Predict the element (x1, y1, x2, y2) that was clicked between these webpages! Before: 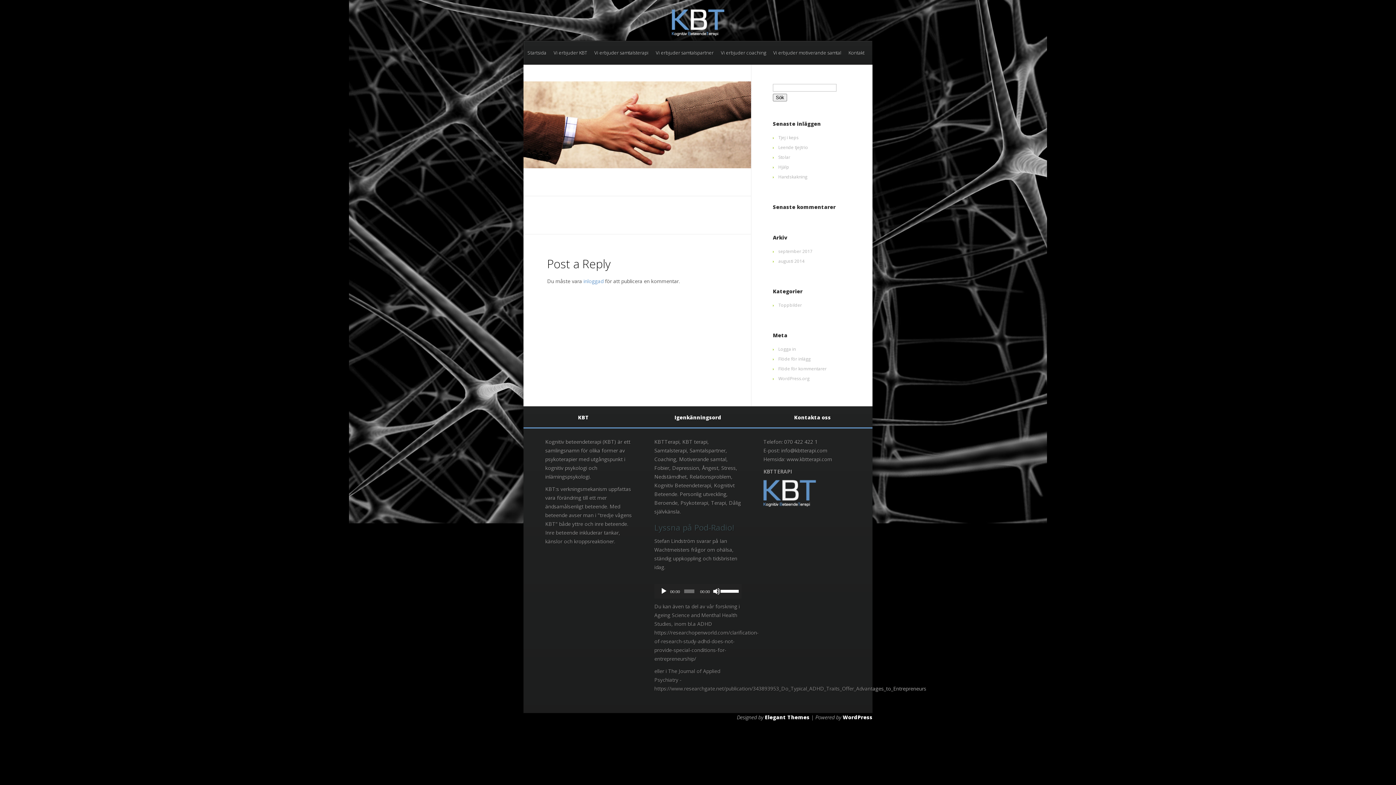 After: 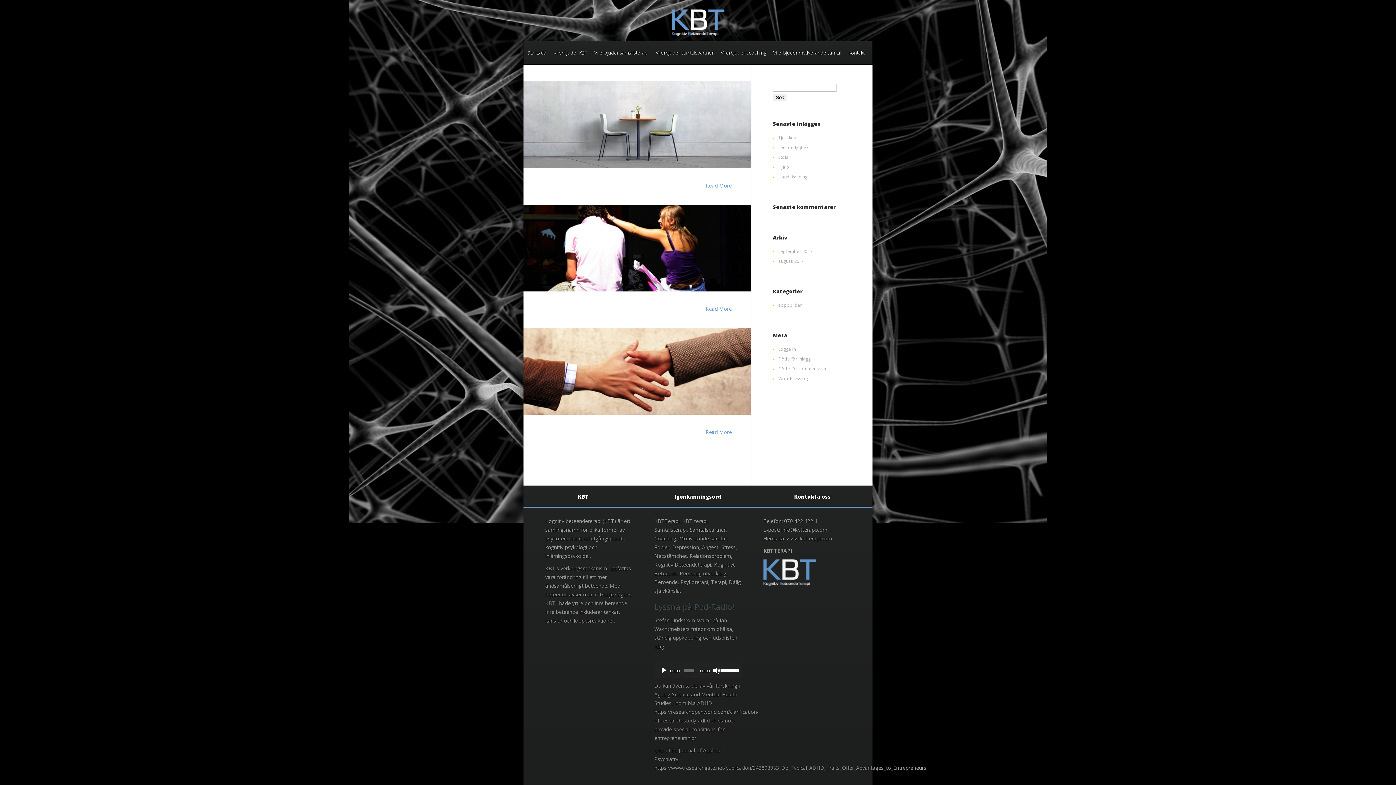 Action: label: augusti 2014 bbox: (778, 258, 804, 264)